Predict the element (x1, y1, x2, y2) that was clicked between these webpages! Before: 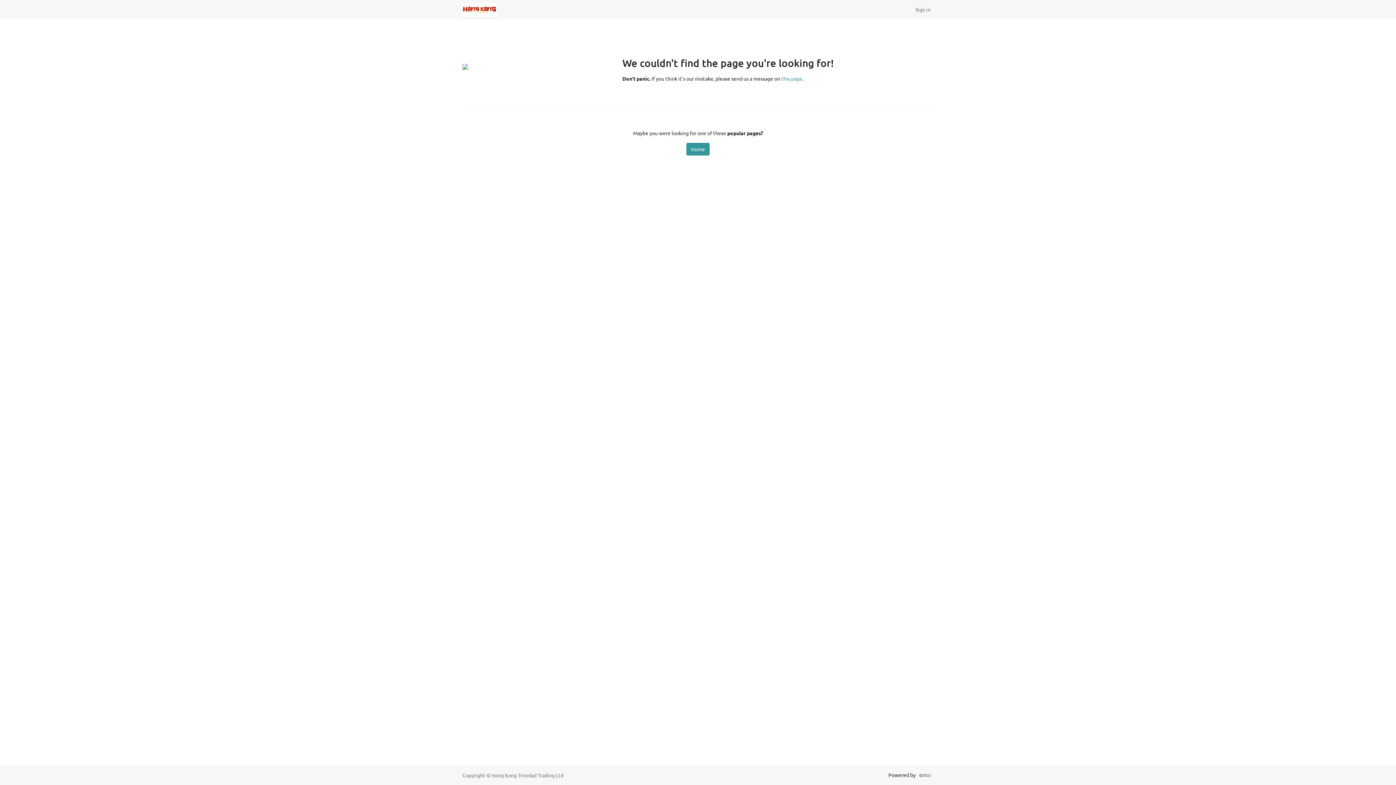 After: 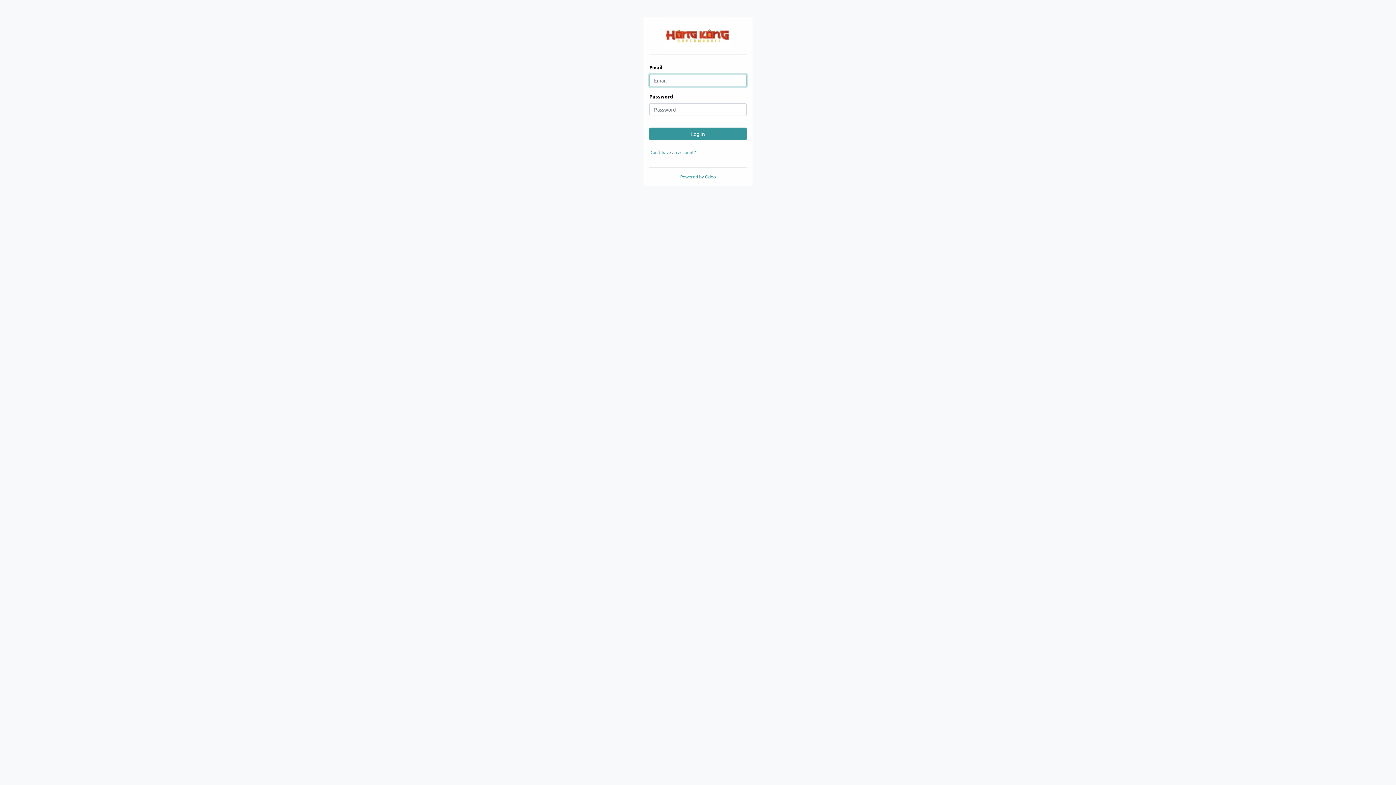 Action: bbox: (912, 2, 933, 16) label: Sign in